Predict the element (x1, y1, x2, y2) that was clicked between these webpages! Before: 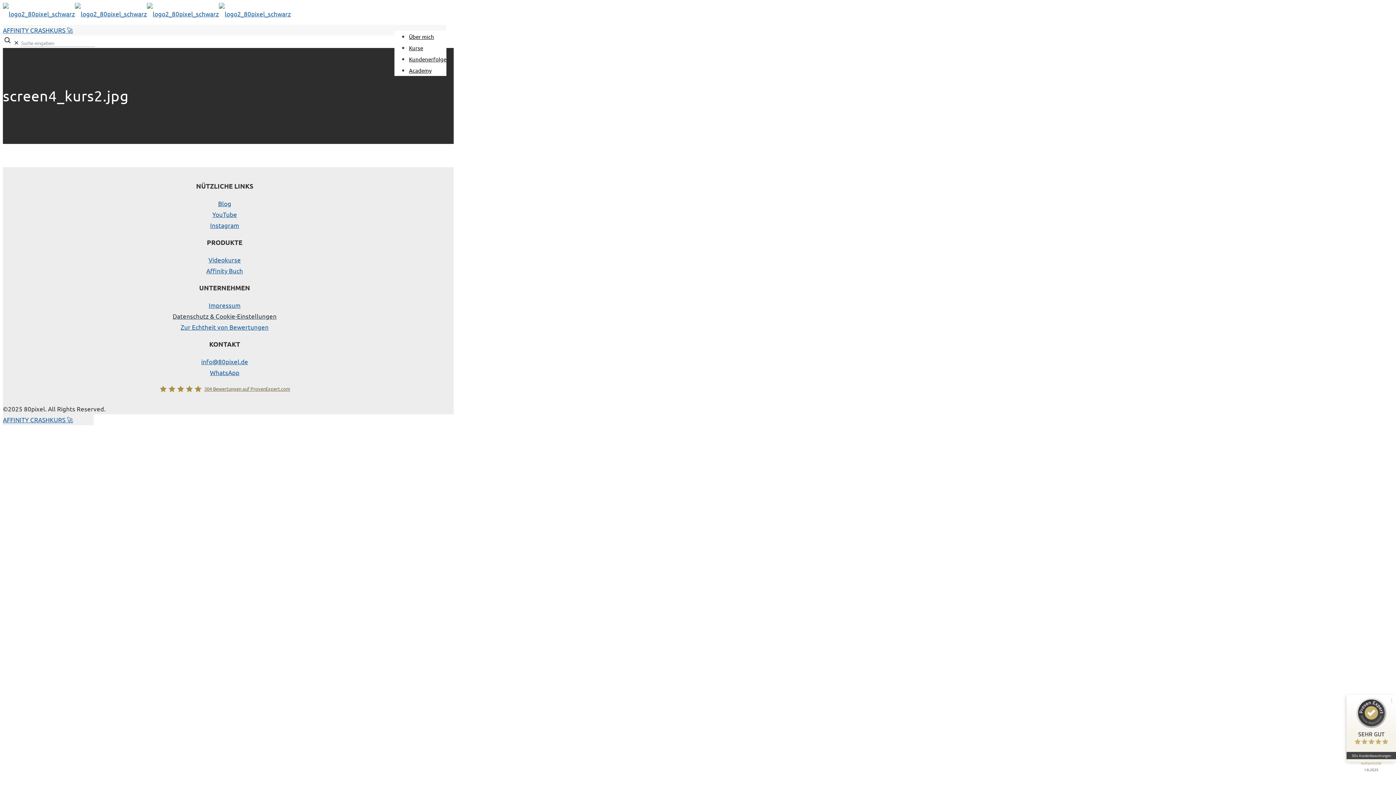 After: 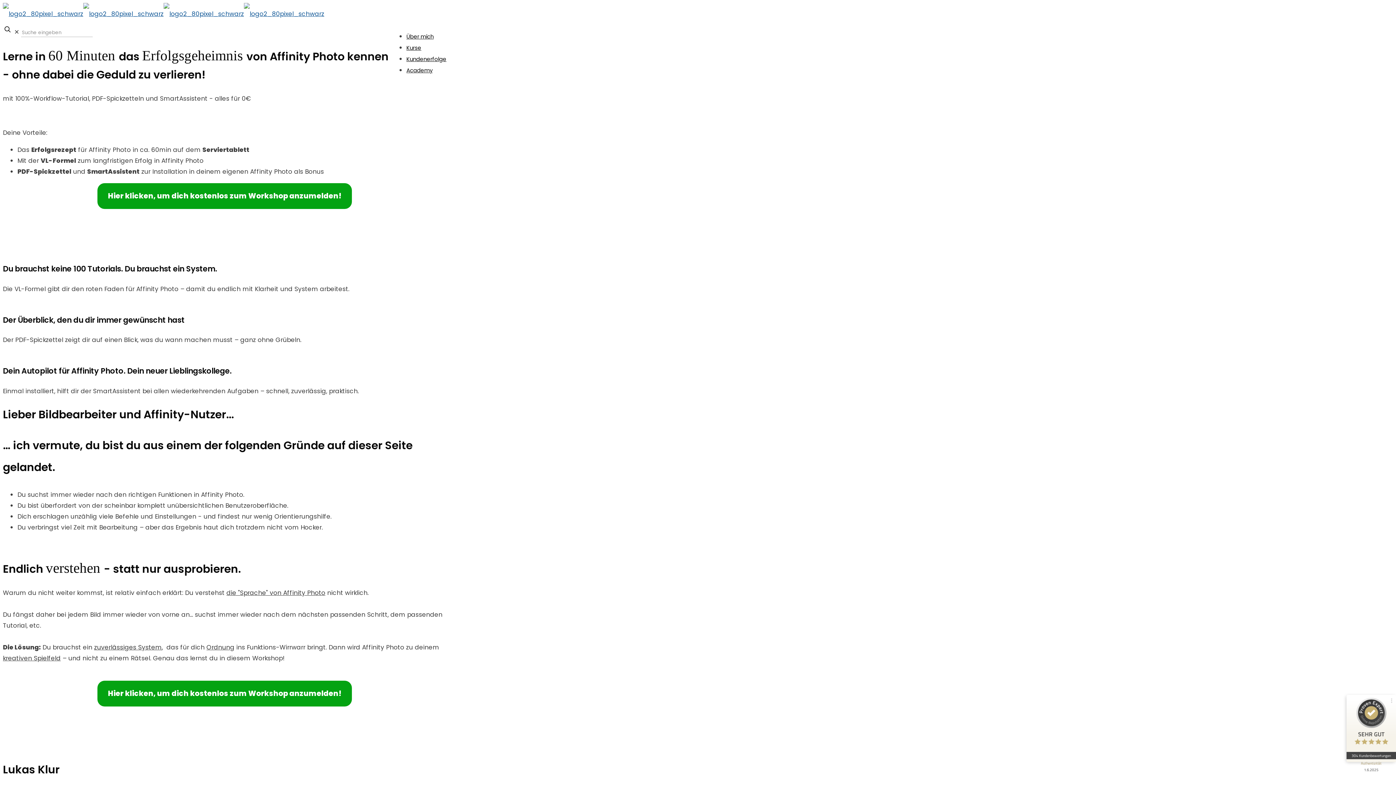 Action: bbox: (2, 26, 73, 33) label: AFFINITY CRASHKURS 🚀